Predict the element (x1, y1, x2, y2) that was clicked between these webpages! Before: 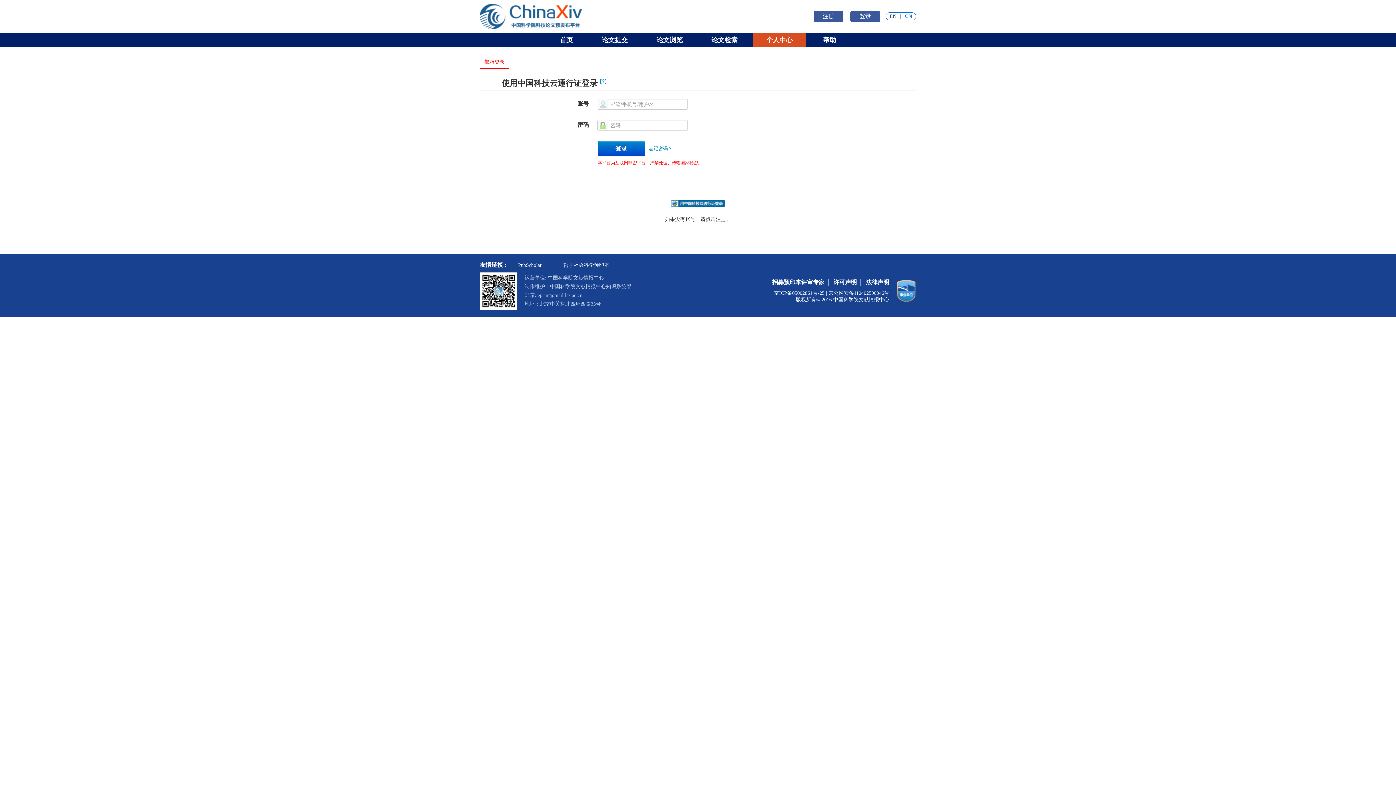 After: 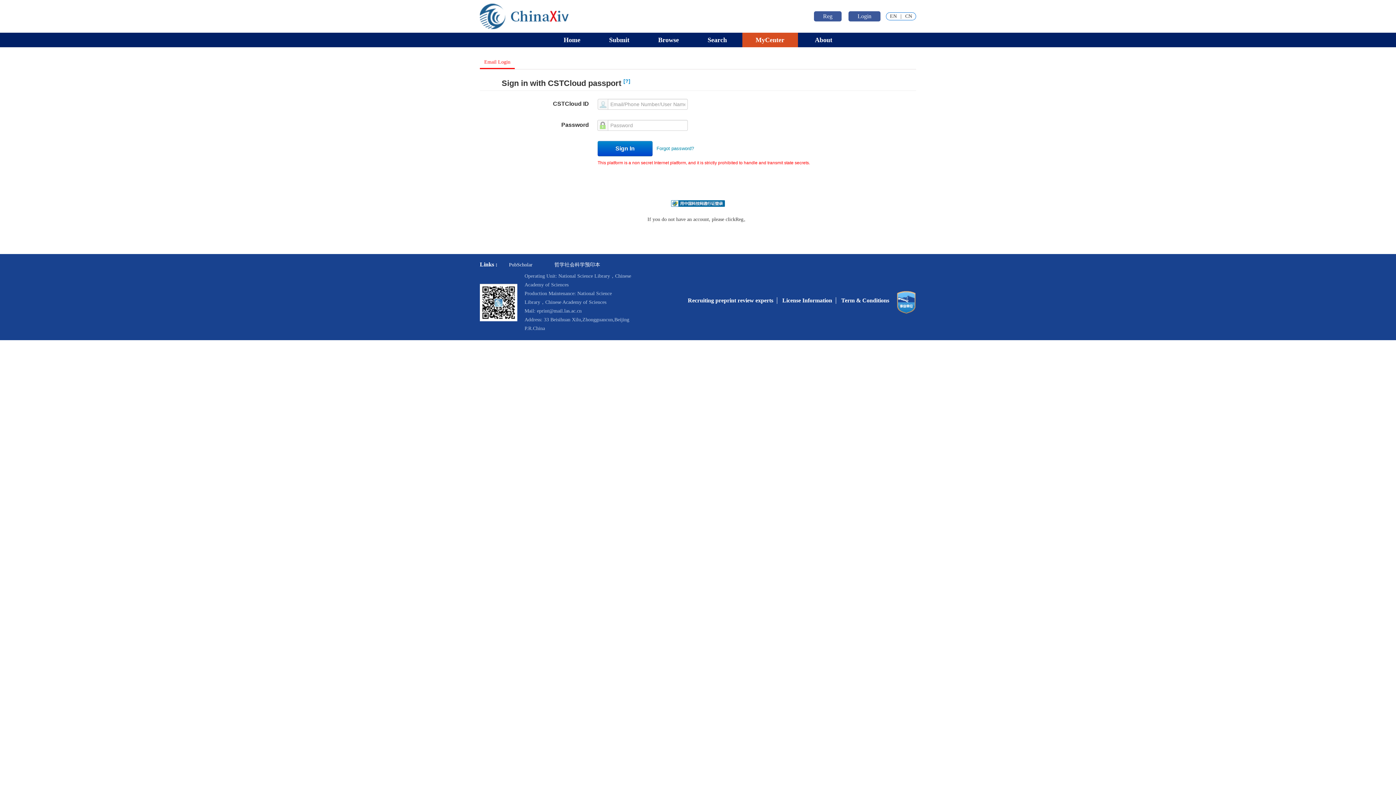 Action: label: EN bbox: (886, 13, 900, 19)